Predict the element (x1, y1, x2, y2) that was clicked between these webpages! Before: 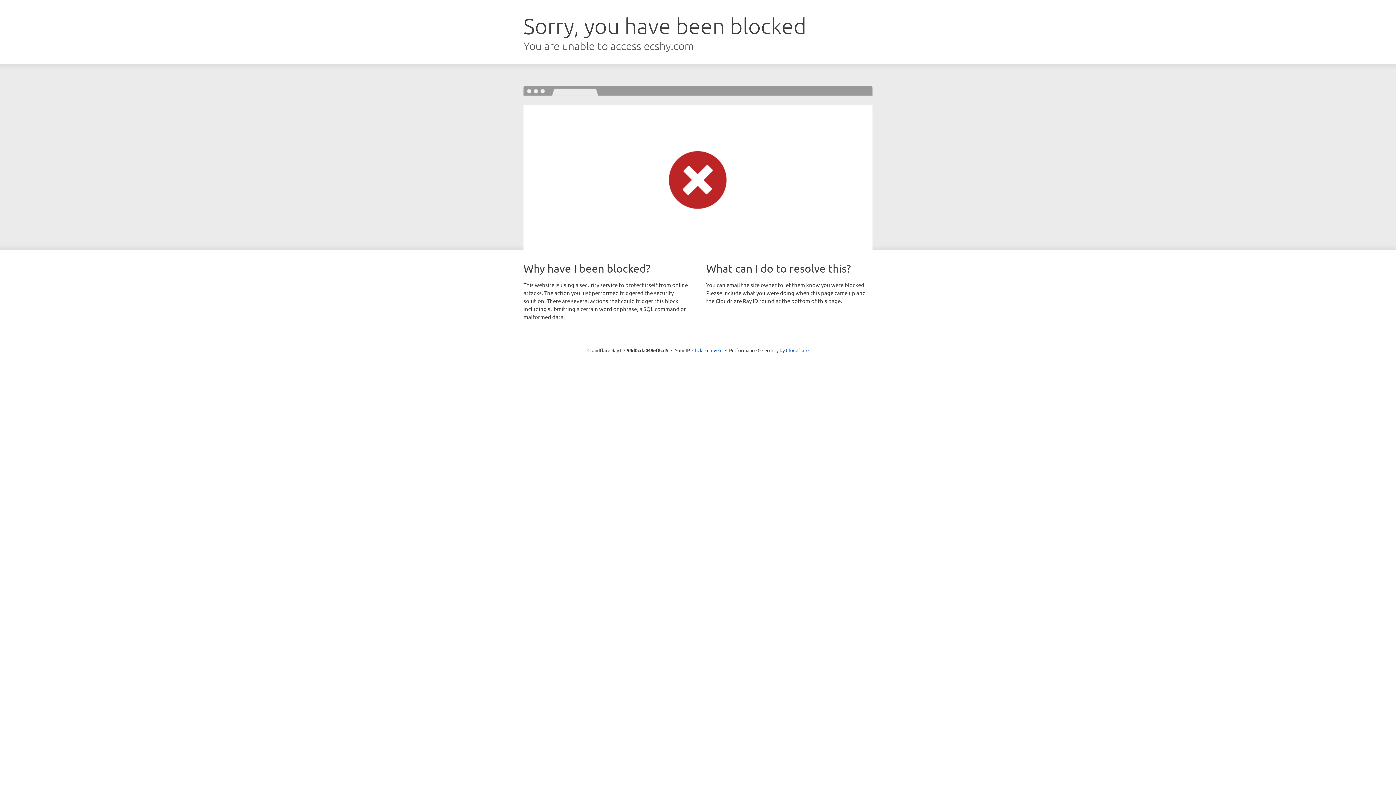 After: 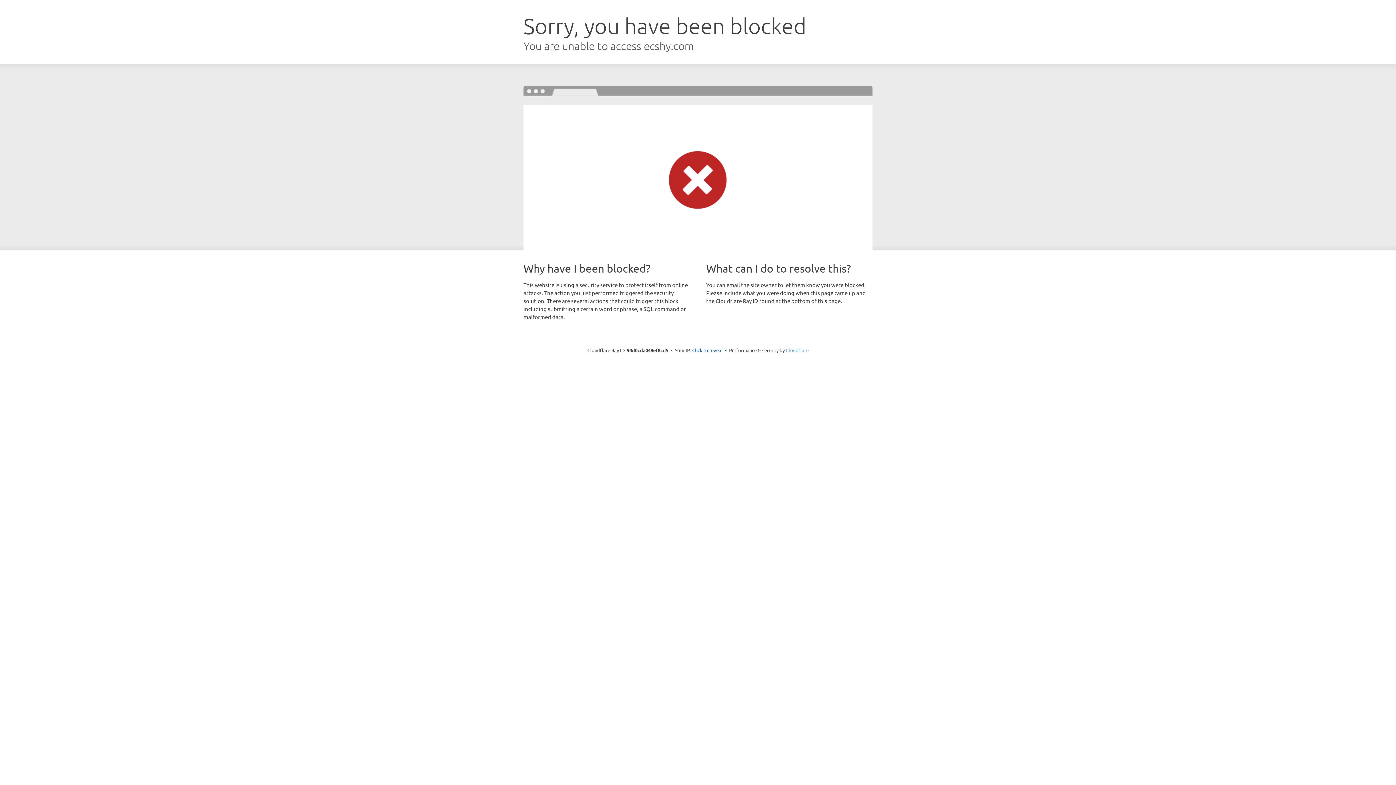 Action: label: Cloudflare bbox: (786, 347, 808, 353)